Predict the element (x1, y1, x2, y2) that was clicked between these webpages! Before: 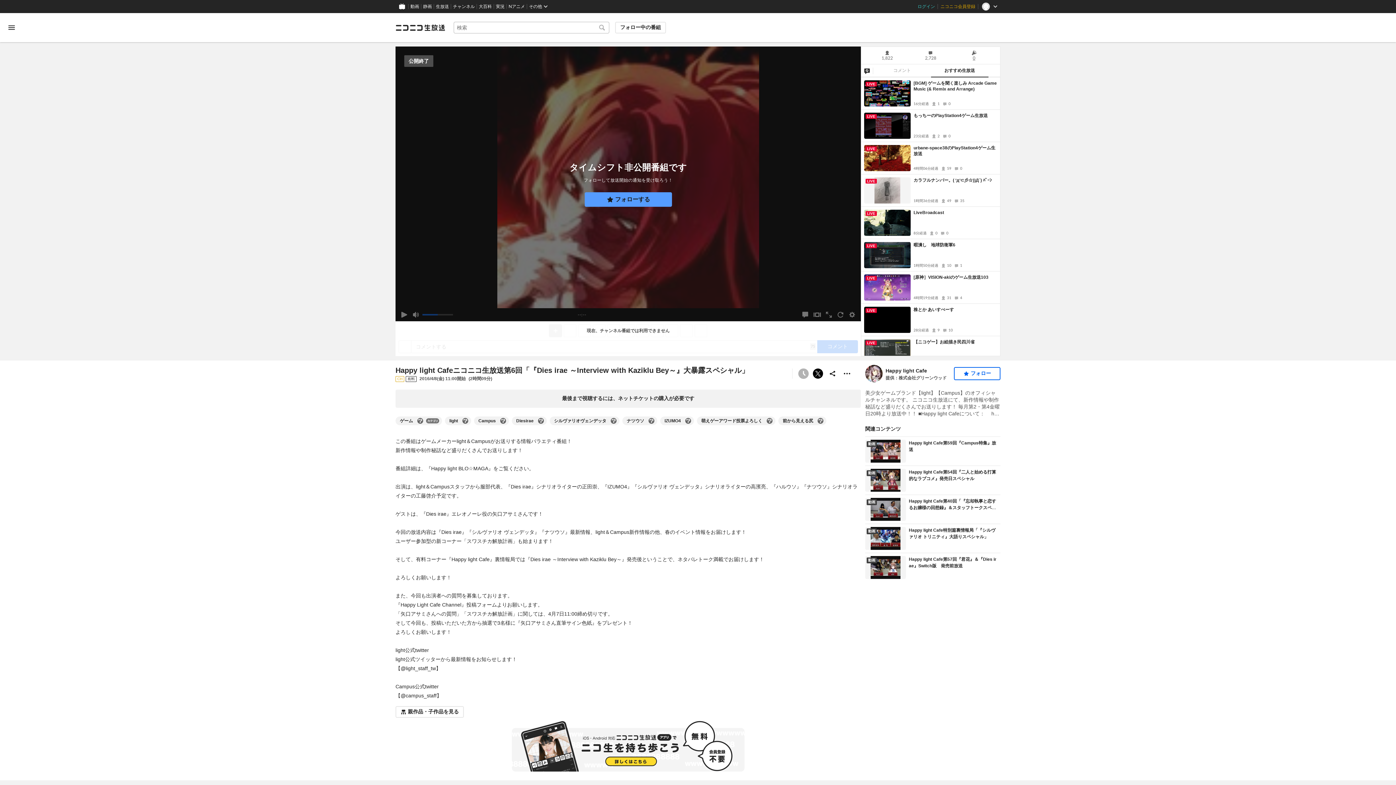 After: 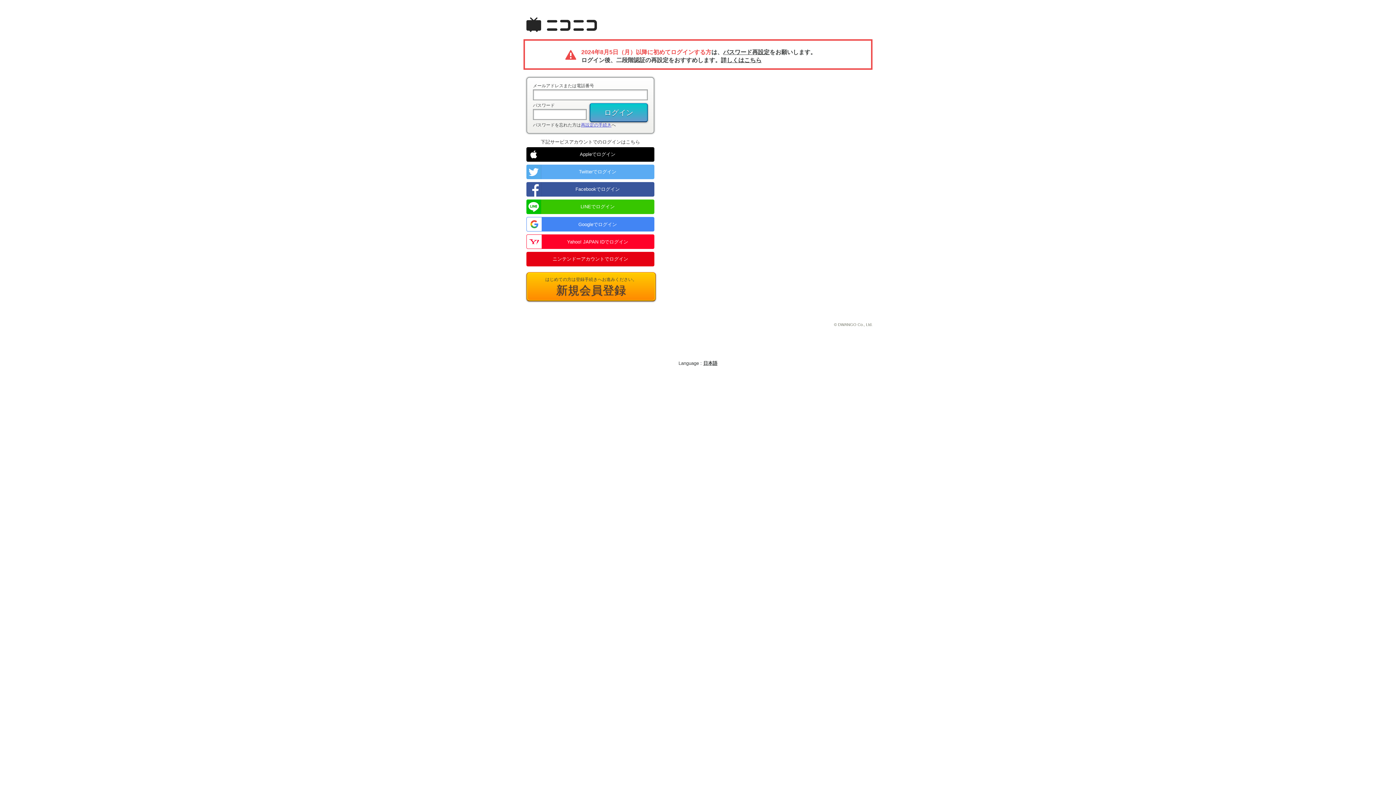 Action: label: フォロー bbox: (954, 367, 1000, 380)